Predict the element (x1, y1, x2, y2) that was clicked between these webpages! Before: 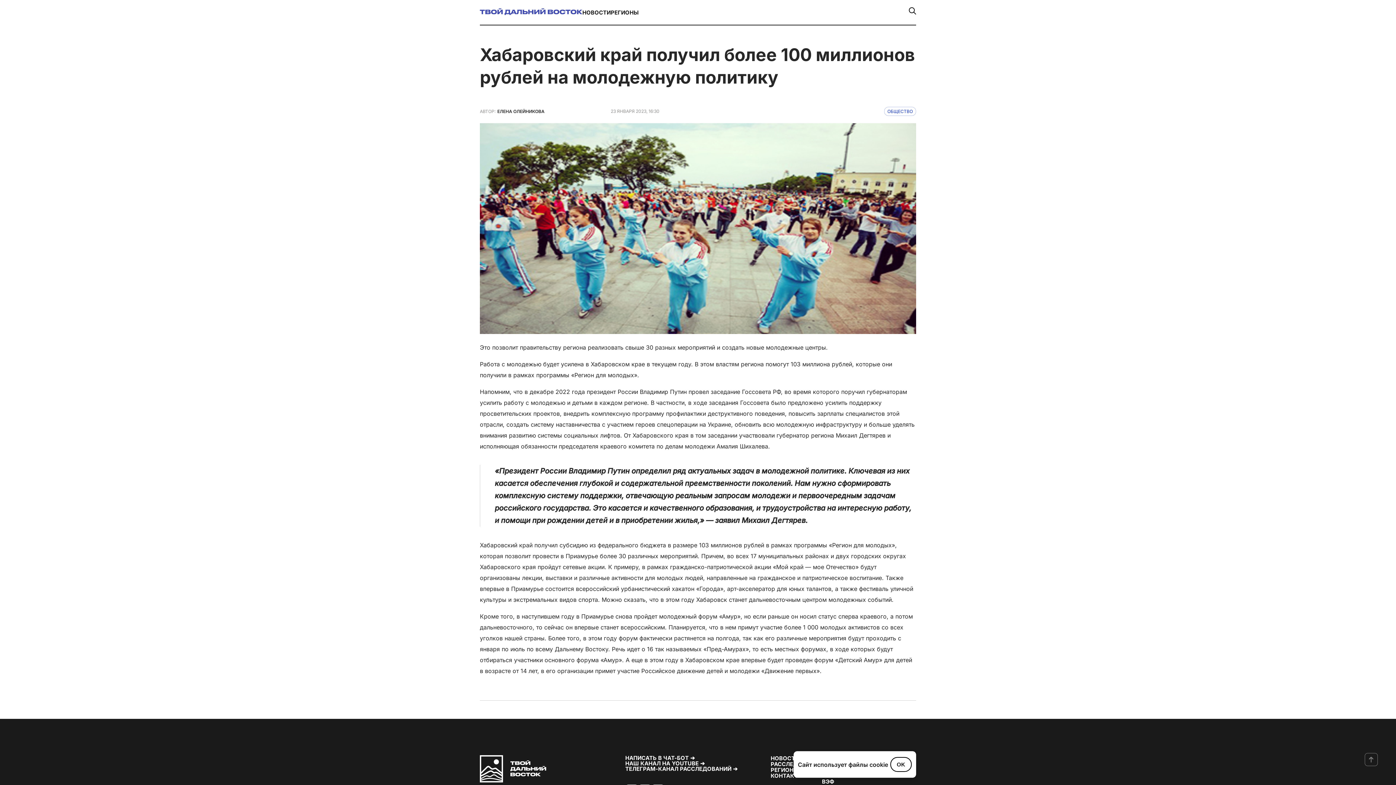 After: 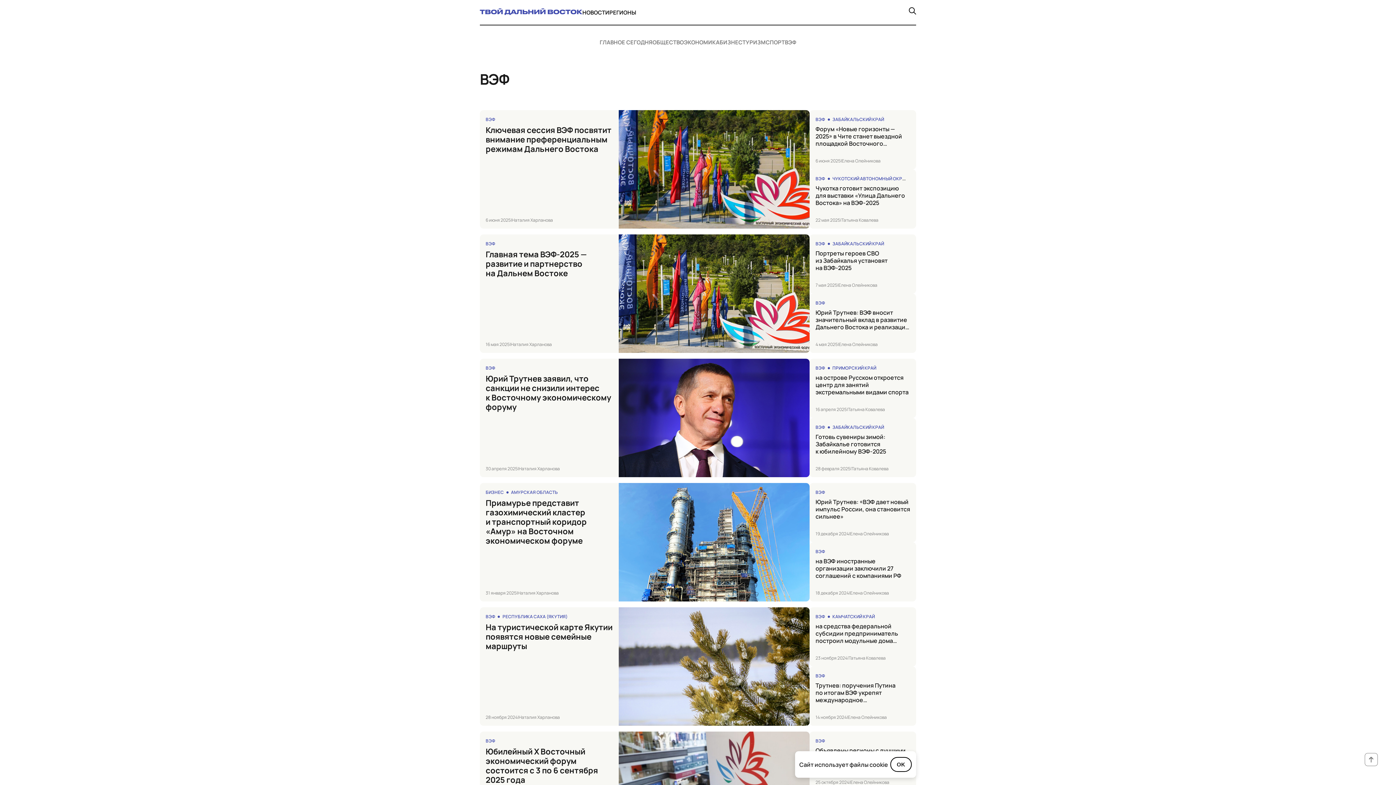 Action: bbox: (822, 778, 834, 785) label: ВЭФ